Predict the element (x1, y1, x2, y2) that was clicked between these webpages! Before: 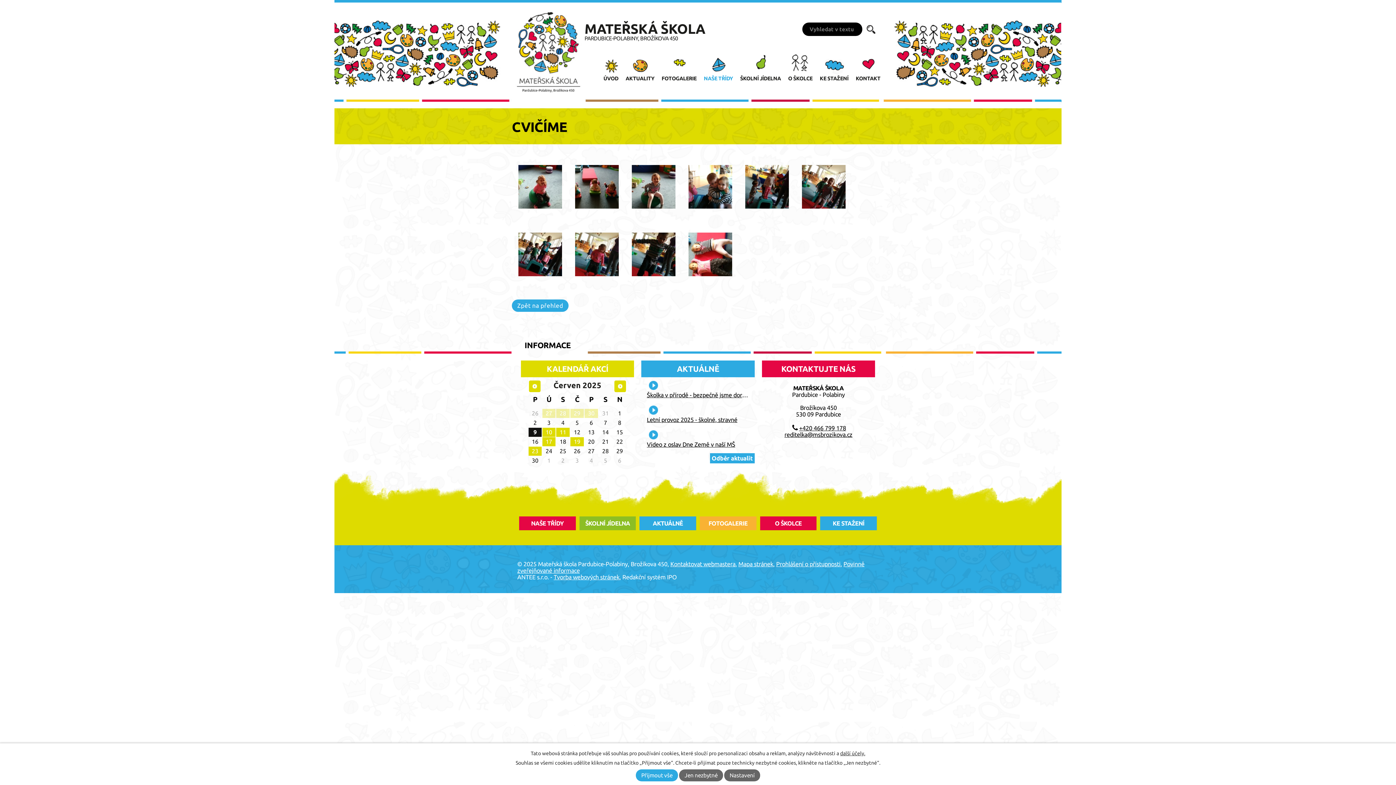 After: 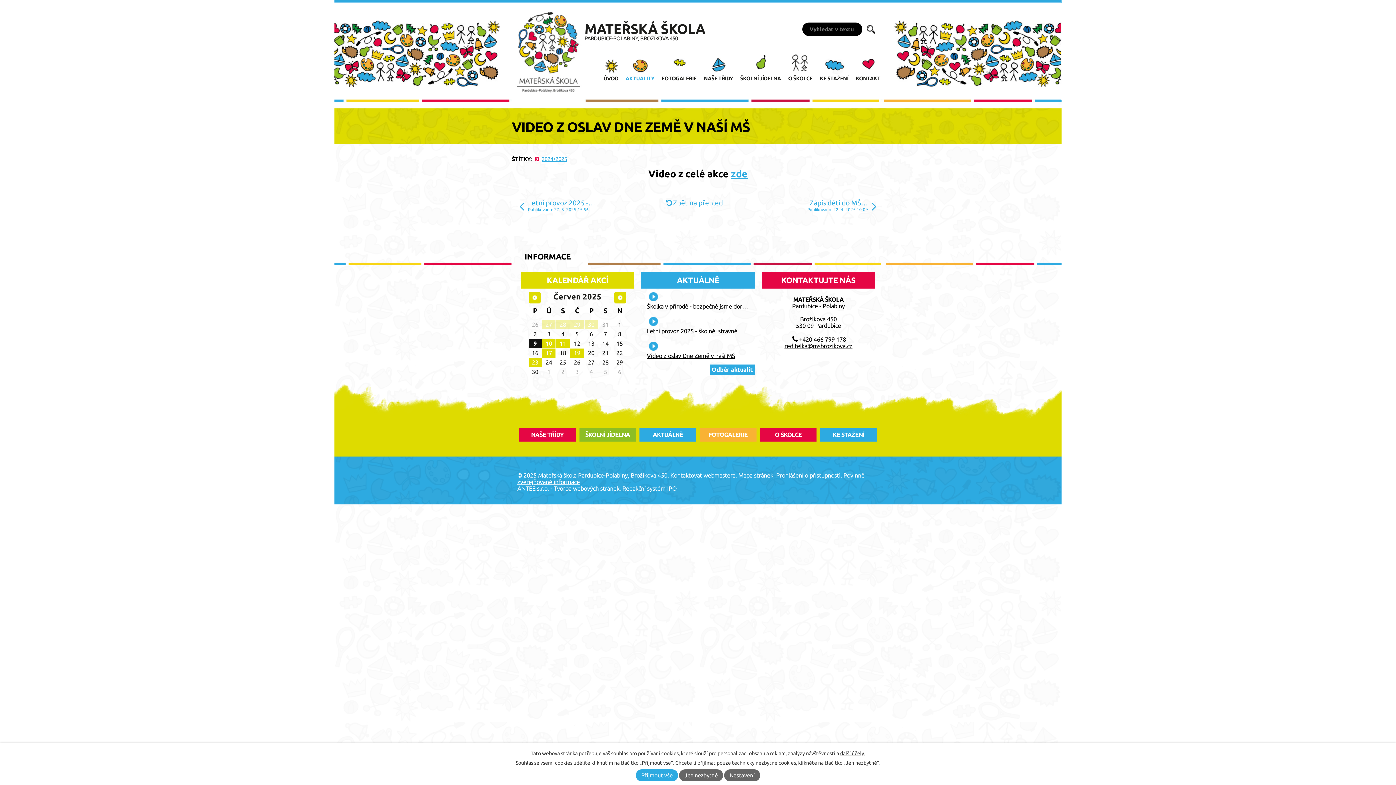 Action: label: Video z oslav Dne Země v naší MŠ bbox: (647, 441, 735, 447)